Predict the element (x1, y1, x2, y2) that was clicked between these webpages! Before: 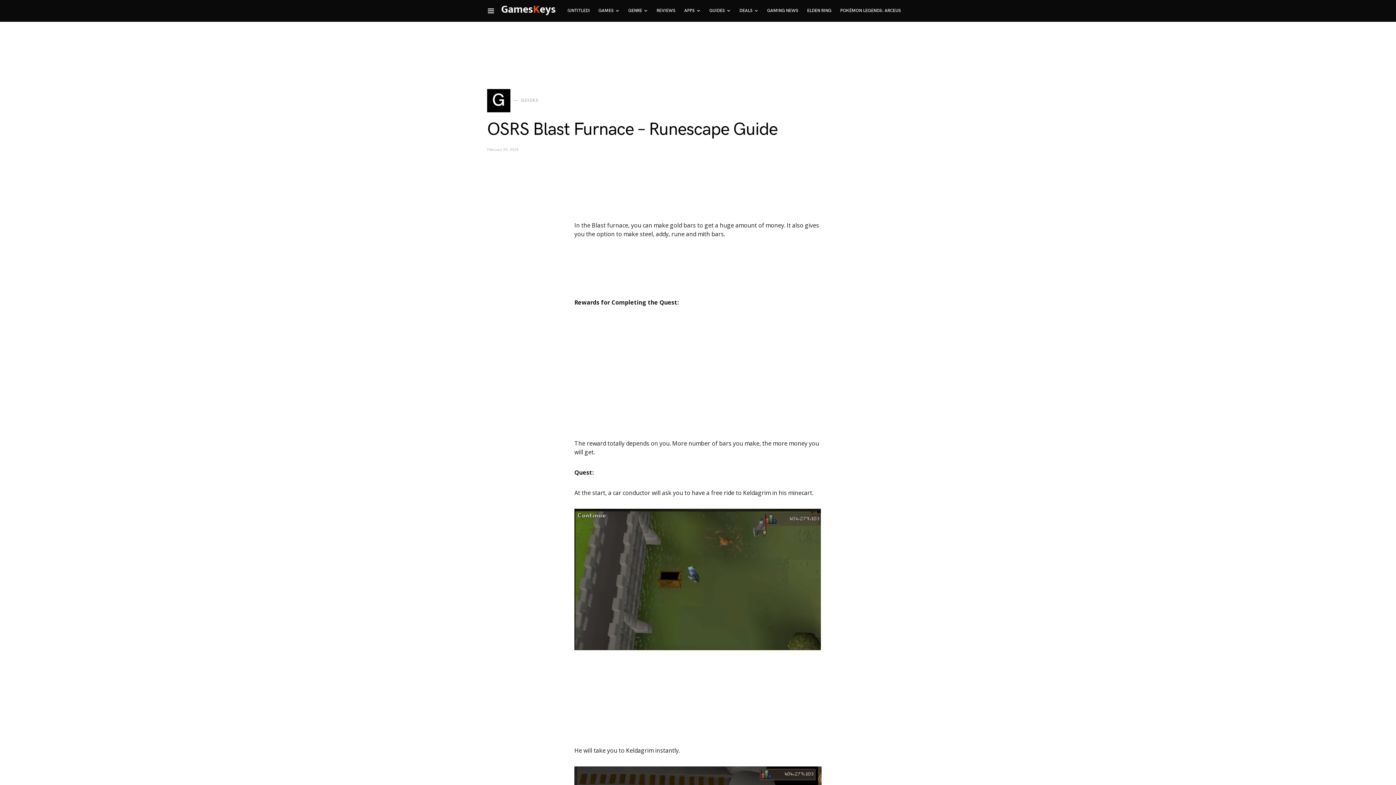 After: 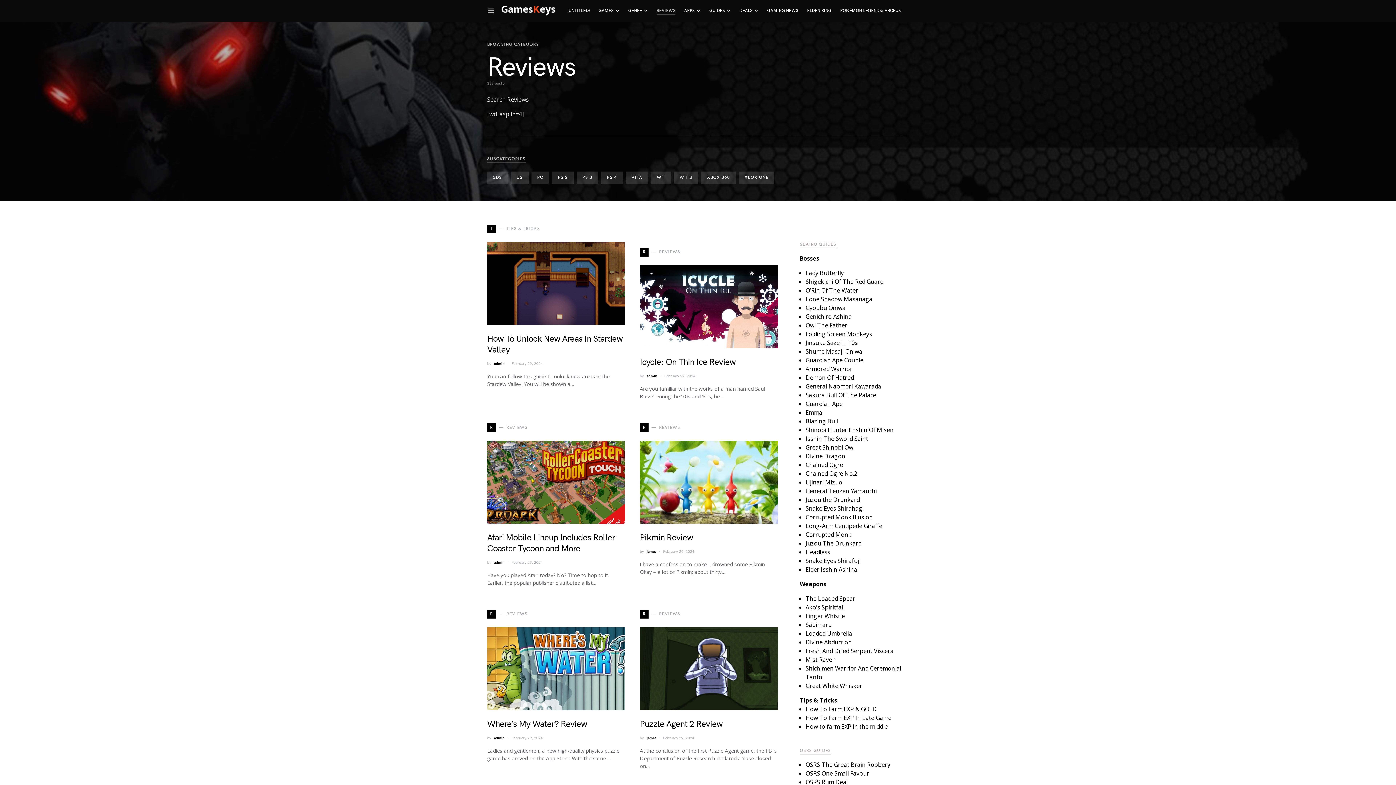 Action: label: REVIEWS bbox: (652, 0, 680, 21)